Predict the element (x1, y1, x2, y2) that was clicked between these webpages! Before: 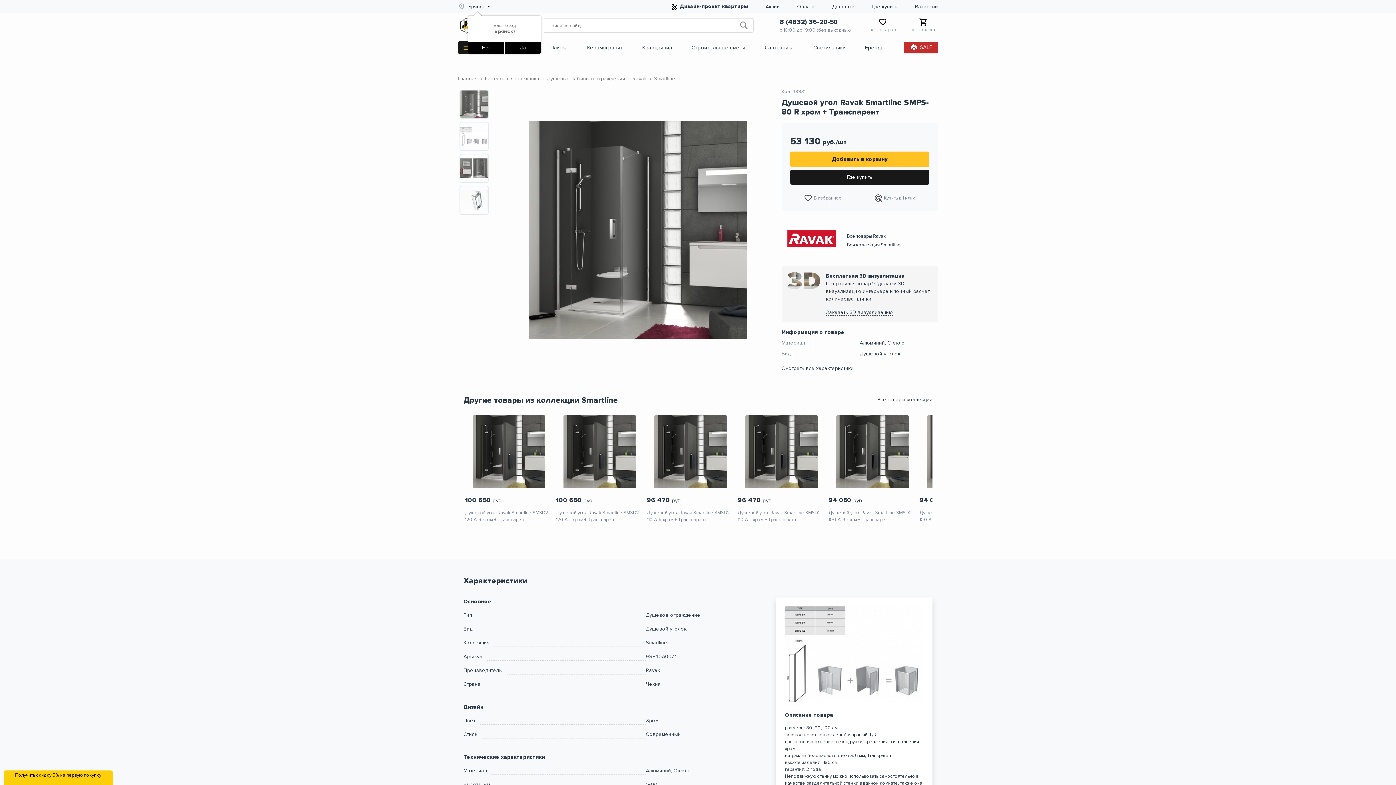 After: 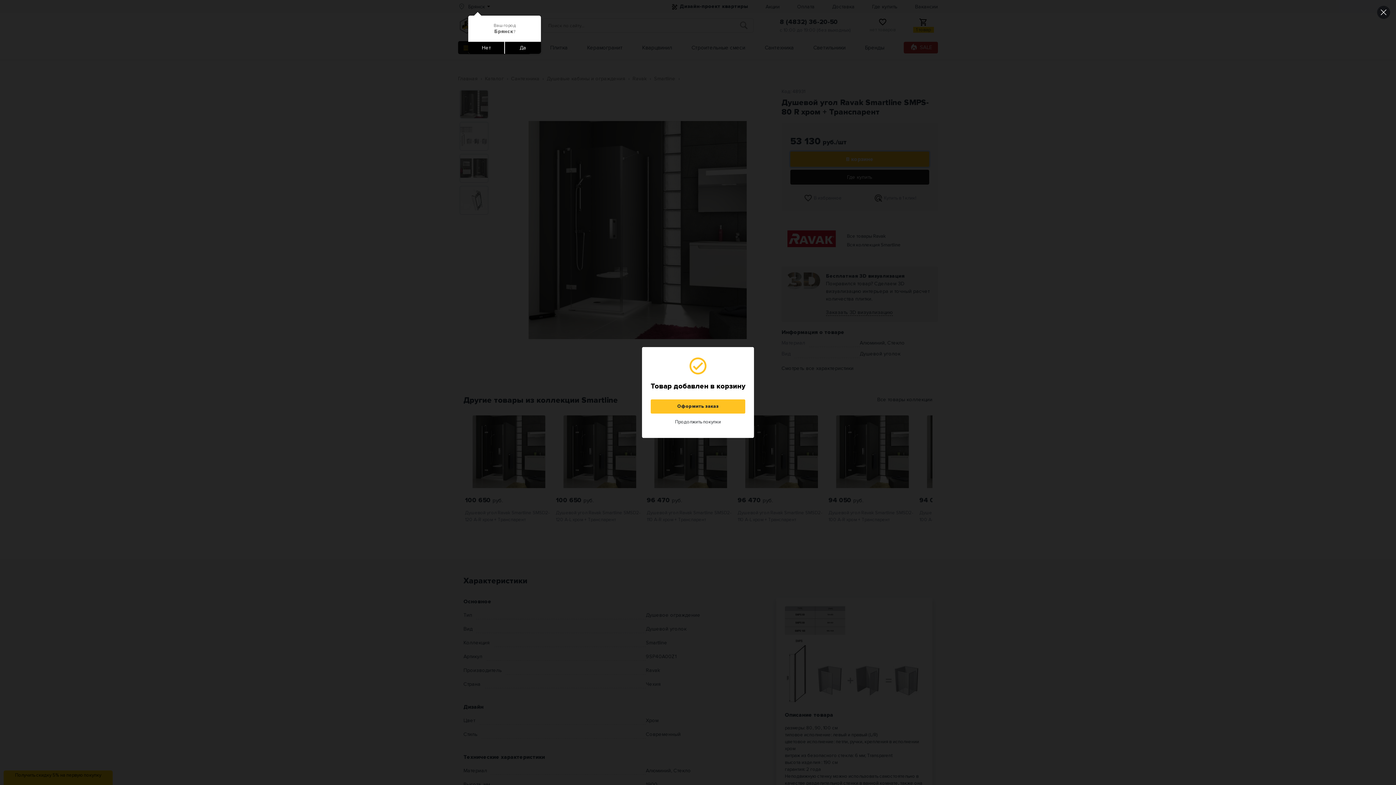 Action: label: Добавить в корзину bbox: (790, 151, 929, 166)